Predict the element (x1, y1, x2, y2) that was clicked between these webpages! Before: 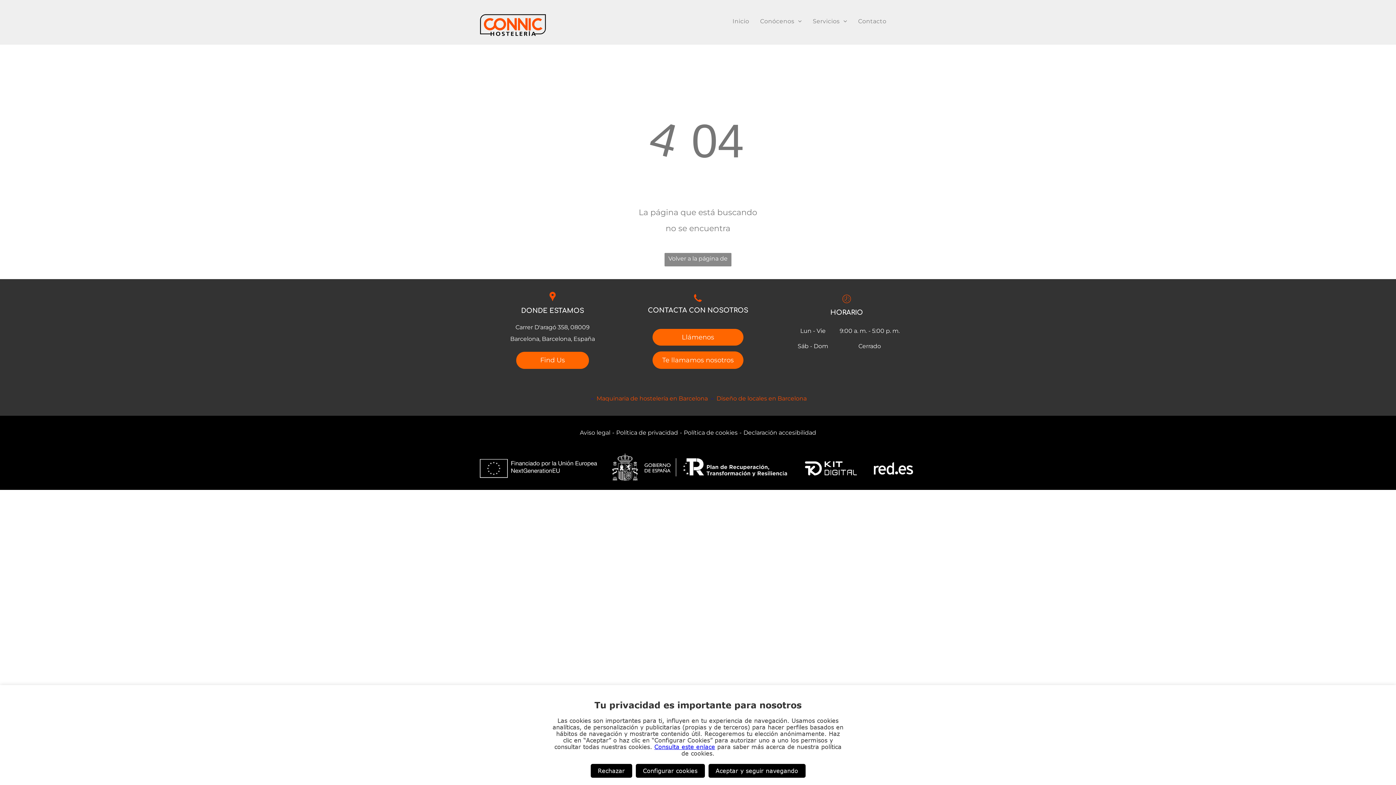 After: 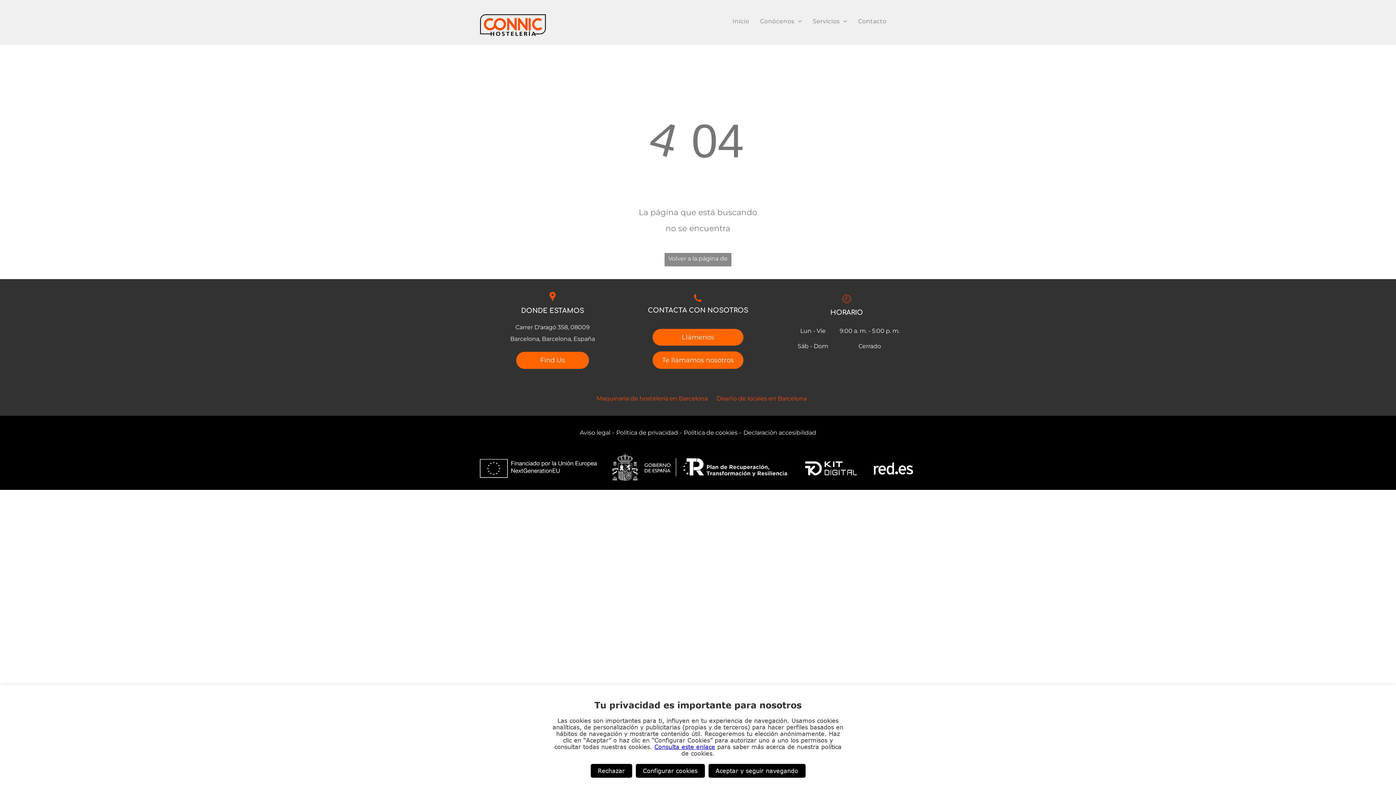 Action: bbox: (691, 300, 704, 307)